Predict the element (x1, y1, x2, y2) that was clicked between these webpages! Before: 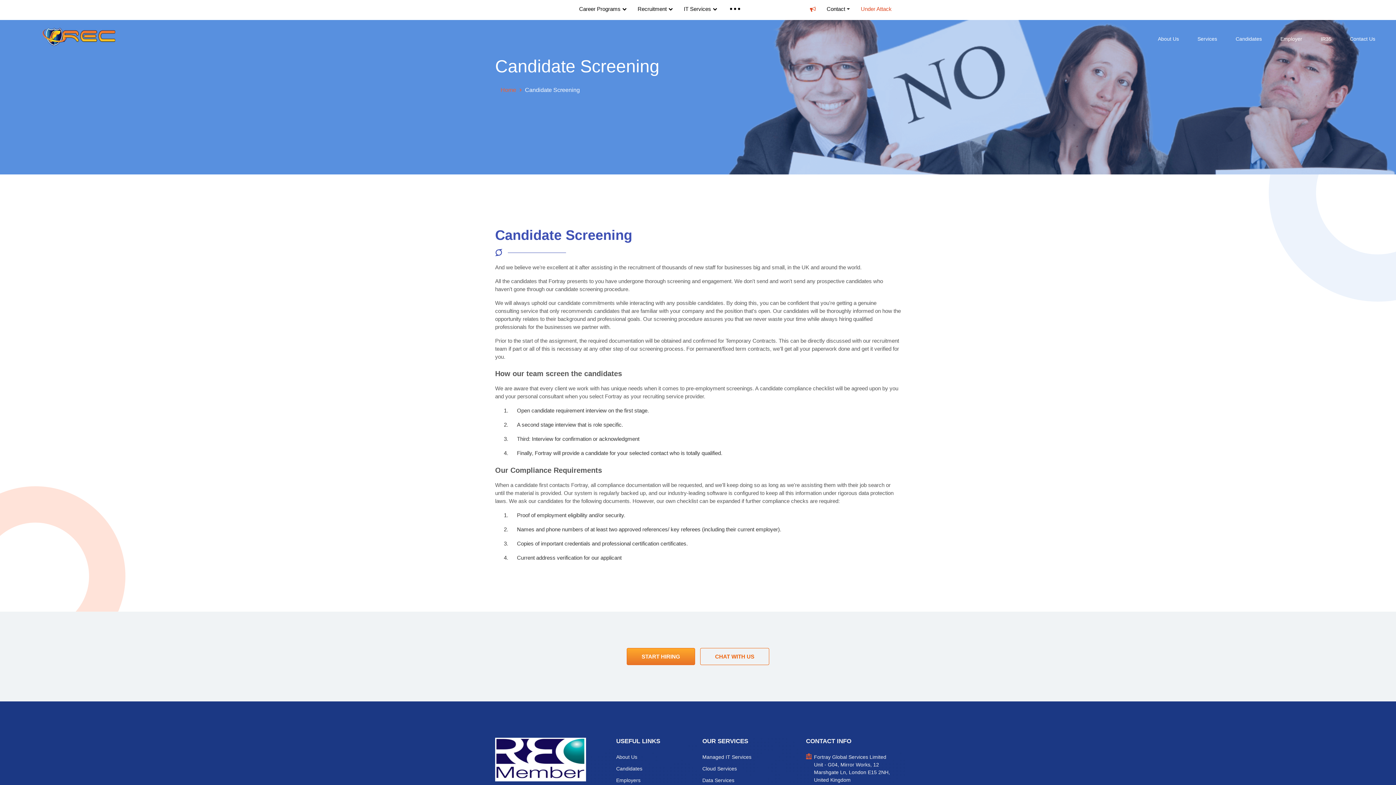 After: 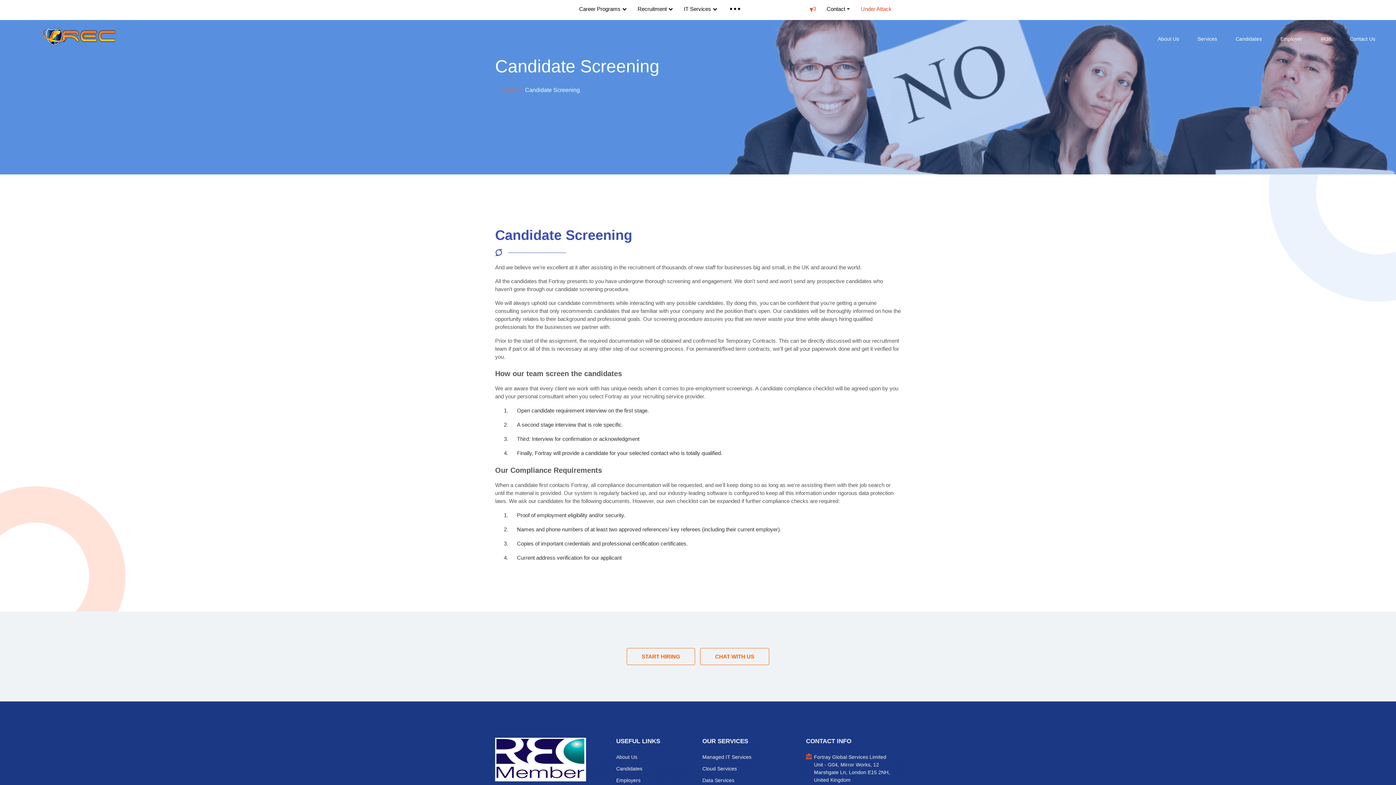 Action: bbox: (626, 648, 695, 665) label: START HIRING